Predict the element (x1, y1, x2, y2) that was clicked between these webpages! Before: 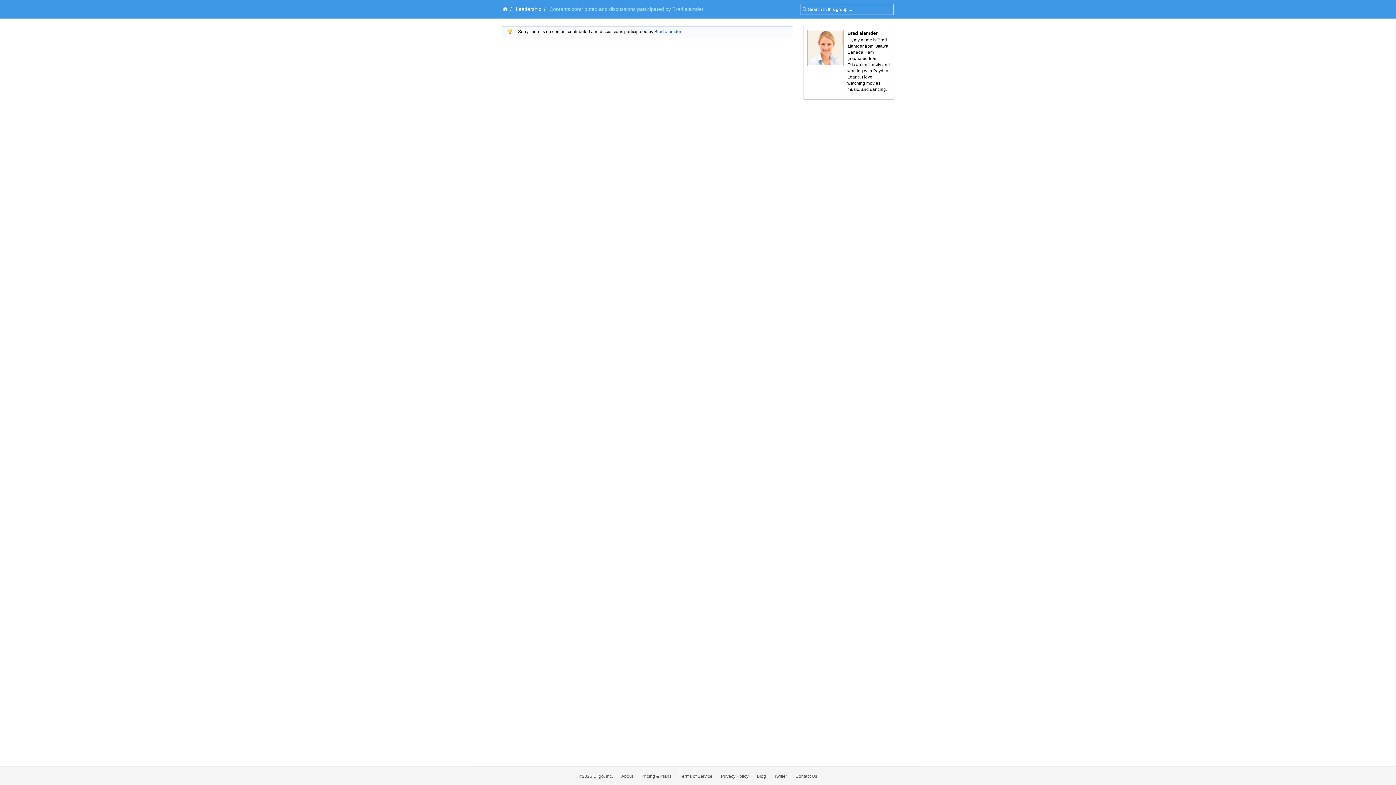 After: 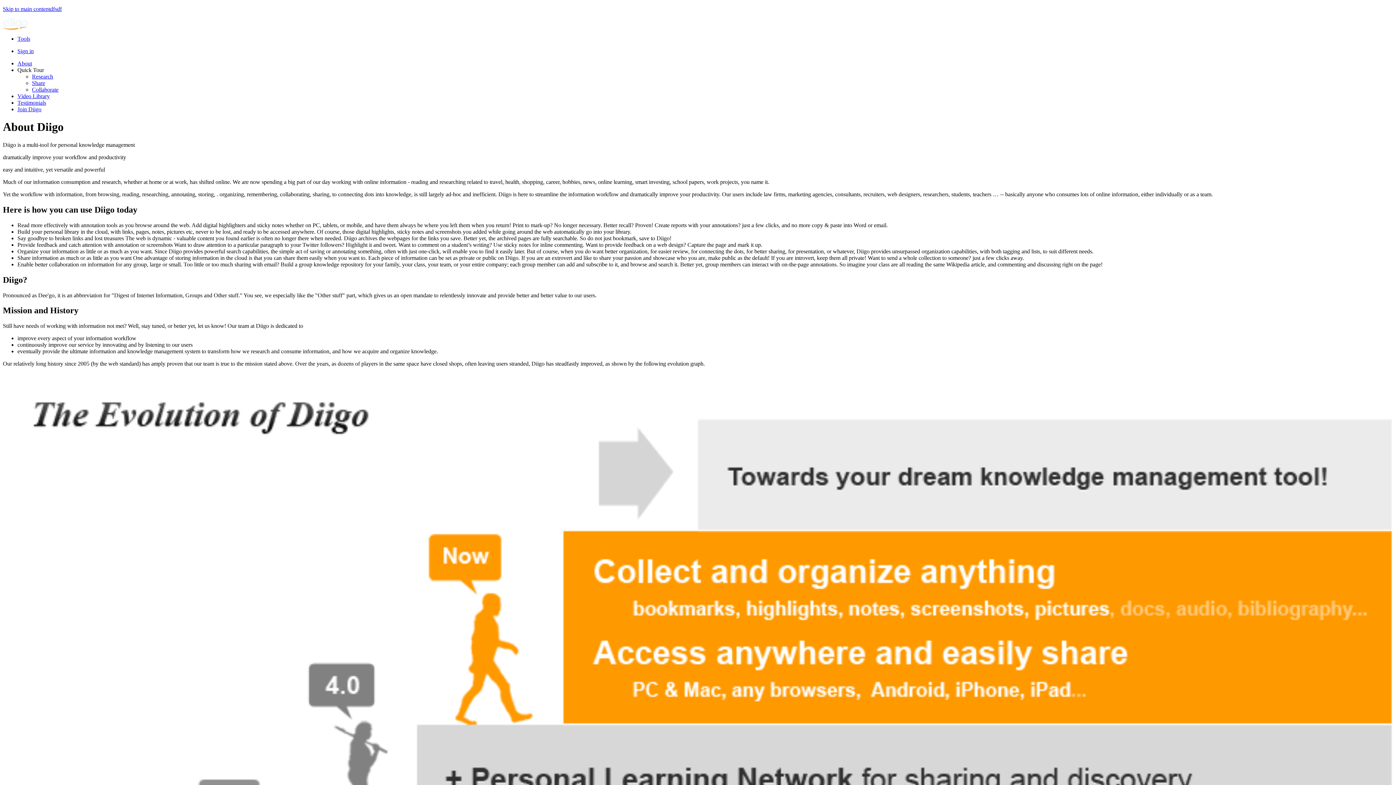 Action: bbox: (621, 774, 633, 779) label: About